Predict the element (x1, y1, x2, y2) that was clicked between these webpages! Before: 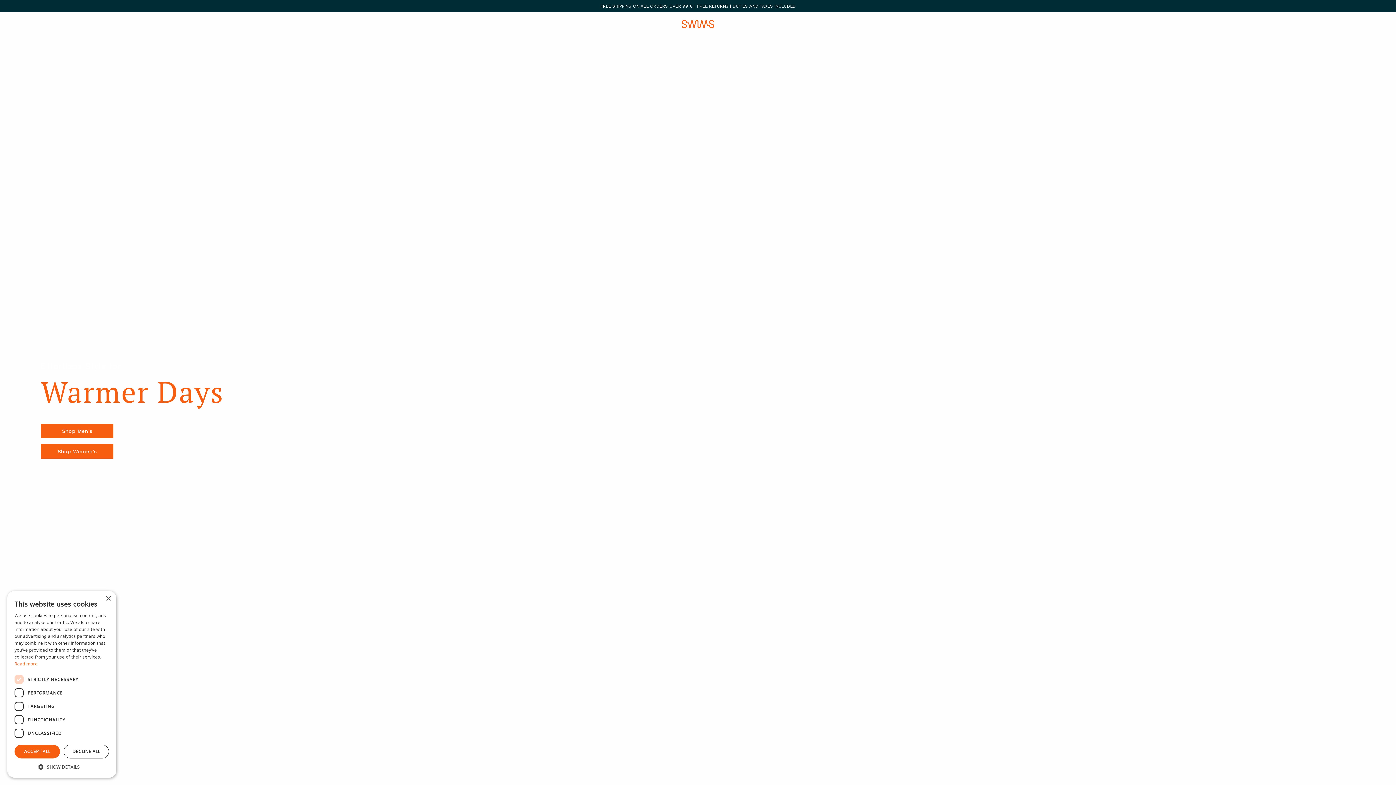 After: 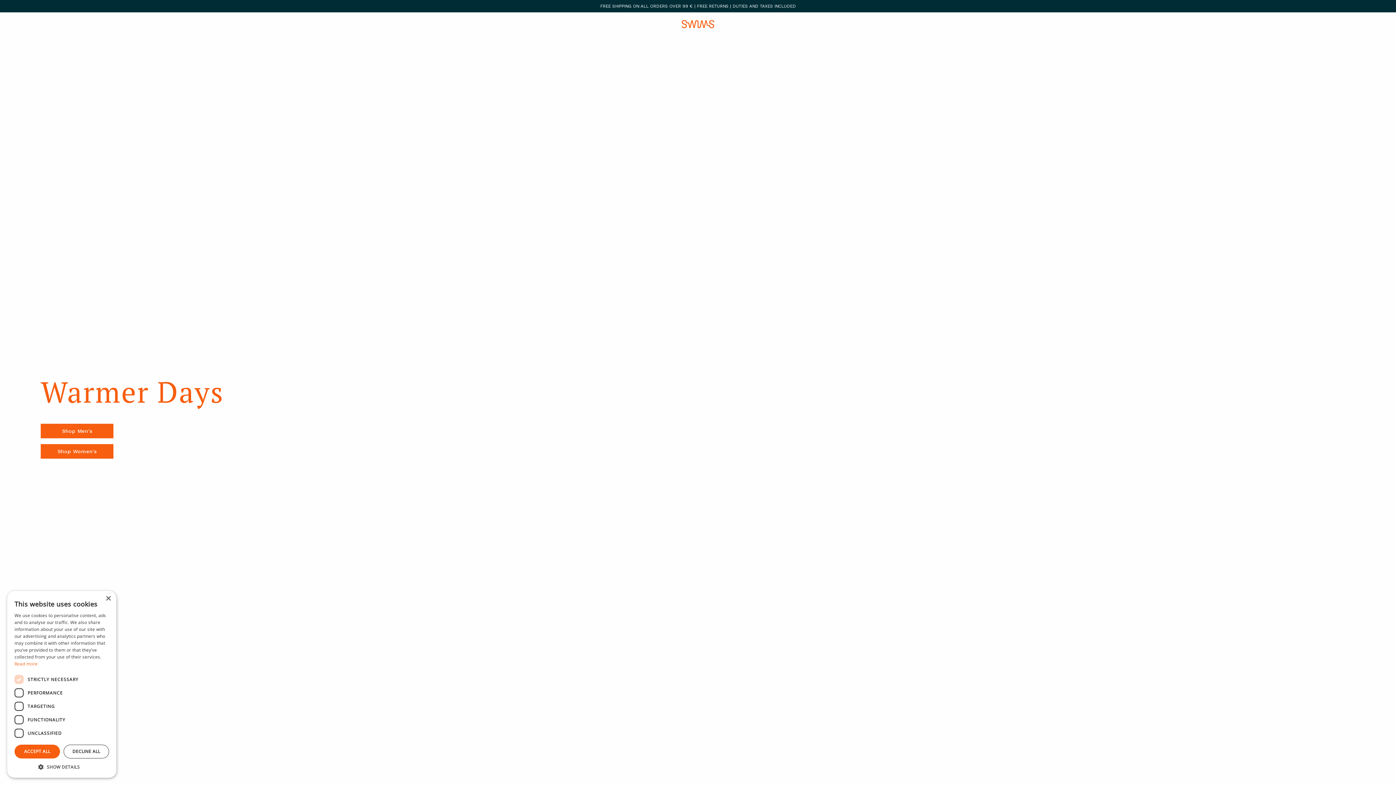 Action: bbox: (681, 19, 714, 28)